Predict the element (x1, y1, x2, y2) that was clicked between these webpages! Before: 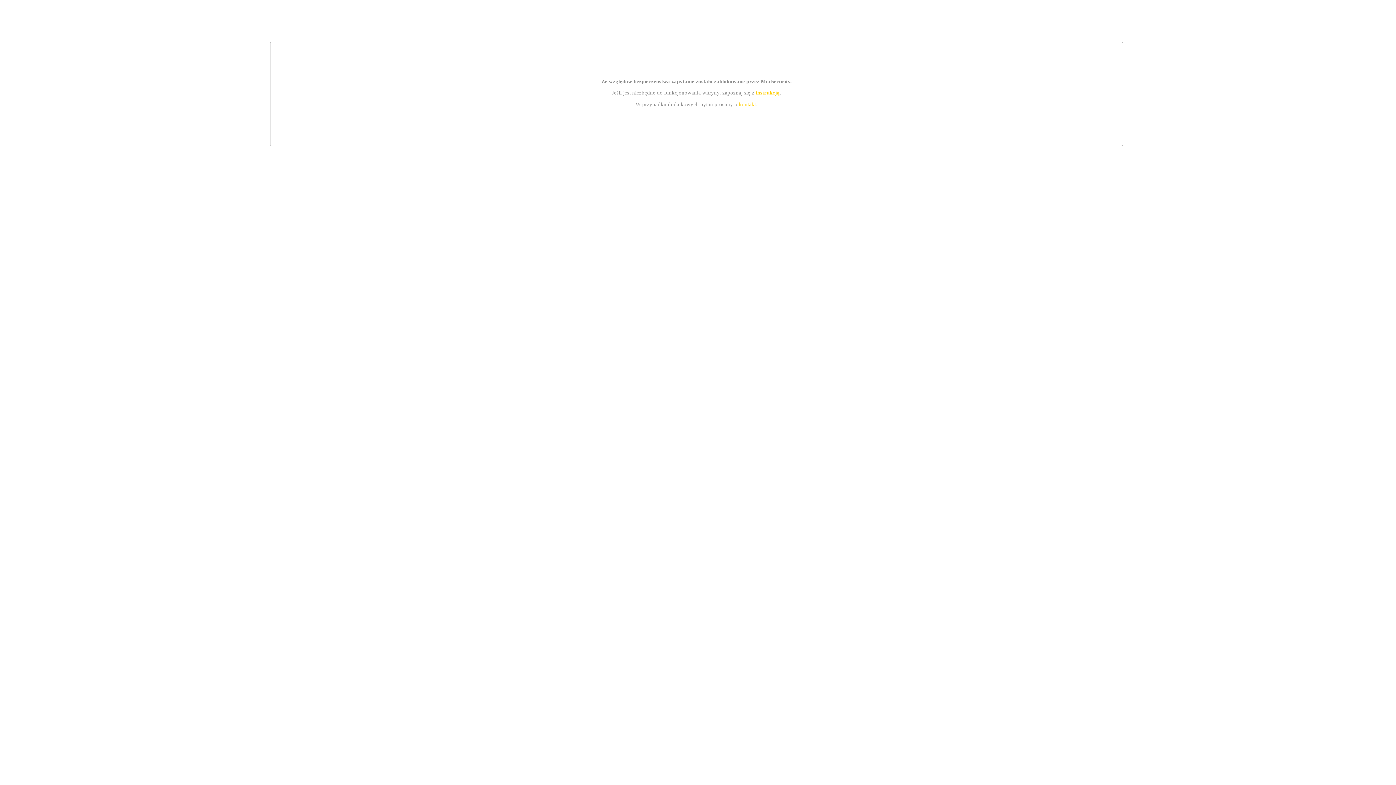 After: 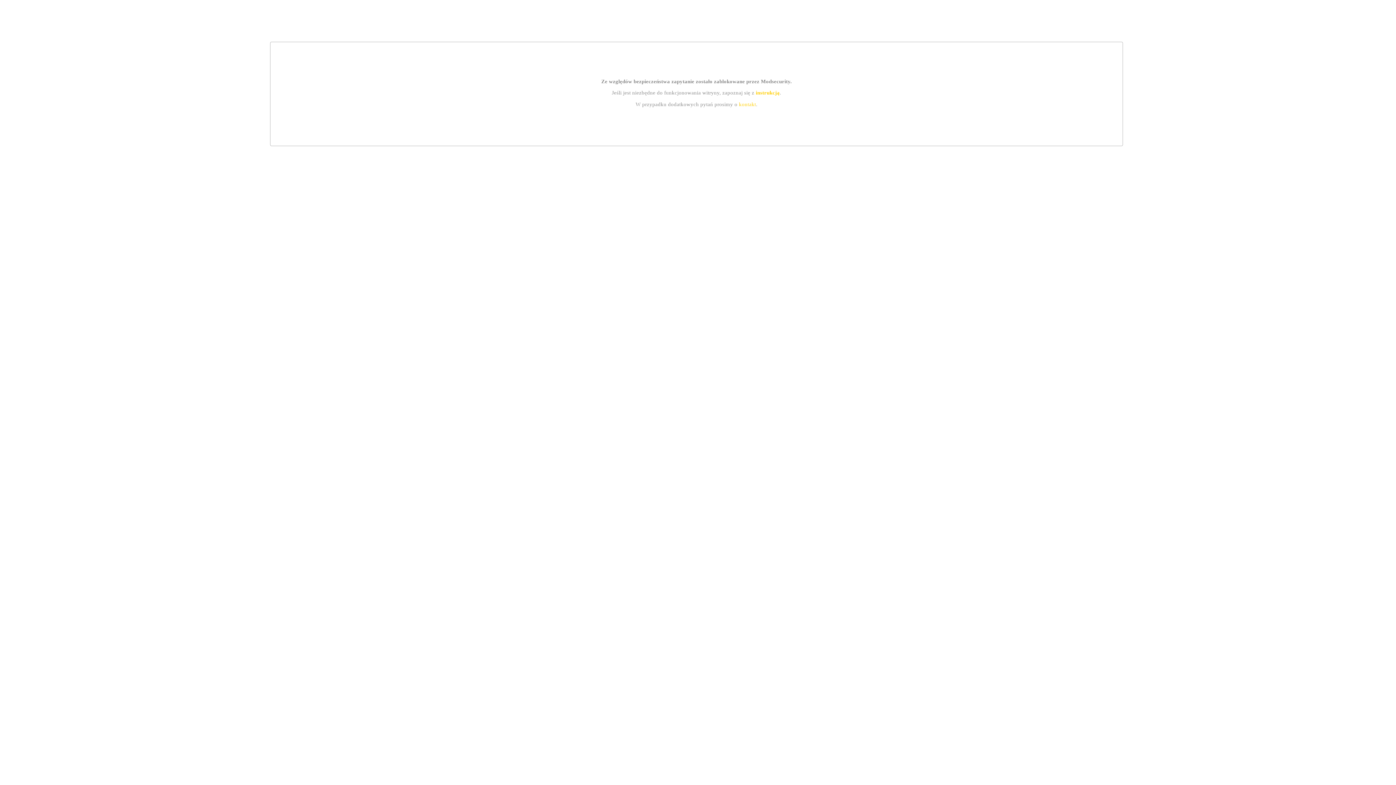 Action: bbox: (739, 101, 756, 107) label: kontakt